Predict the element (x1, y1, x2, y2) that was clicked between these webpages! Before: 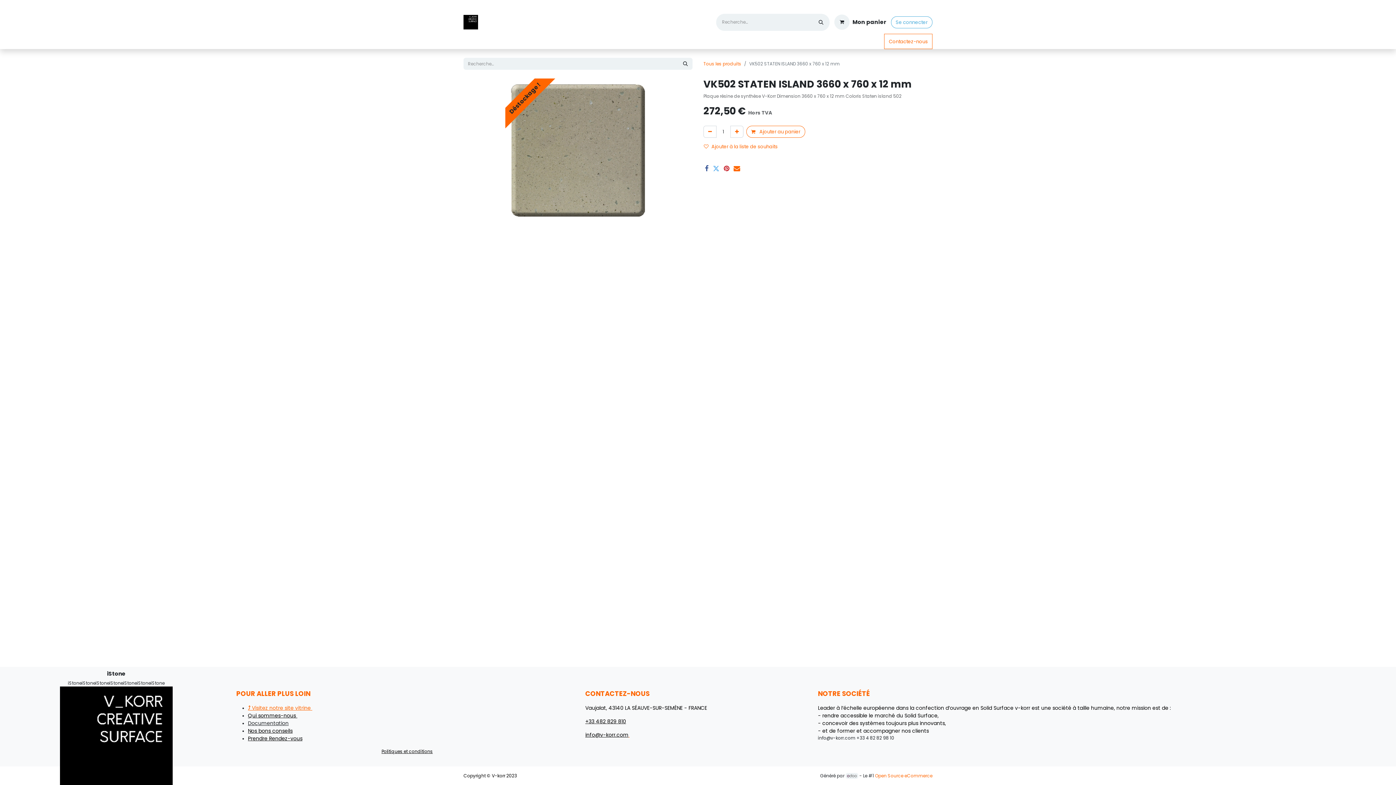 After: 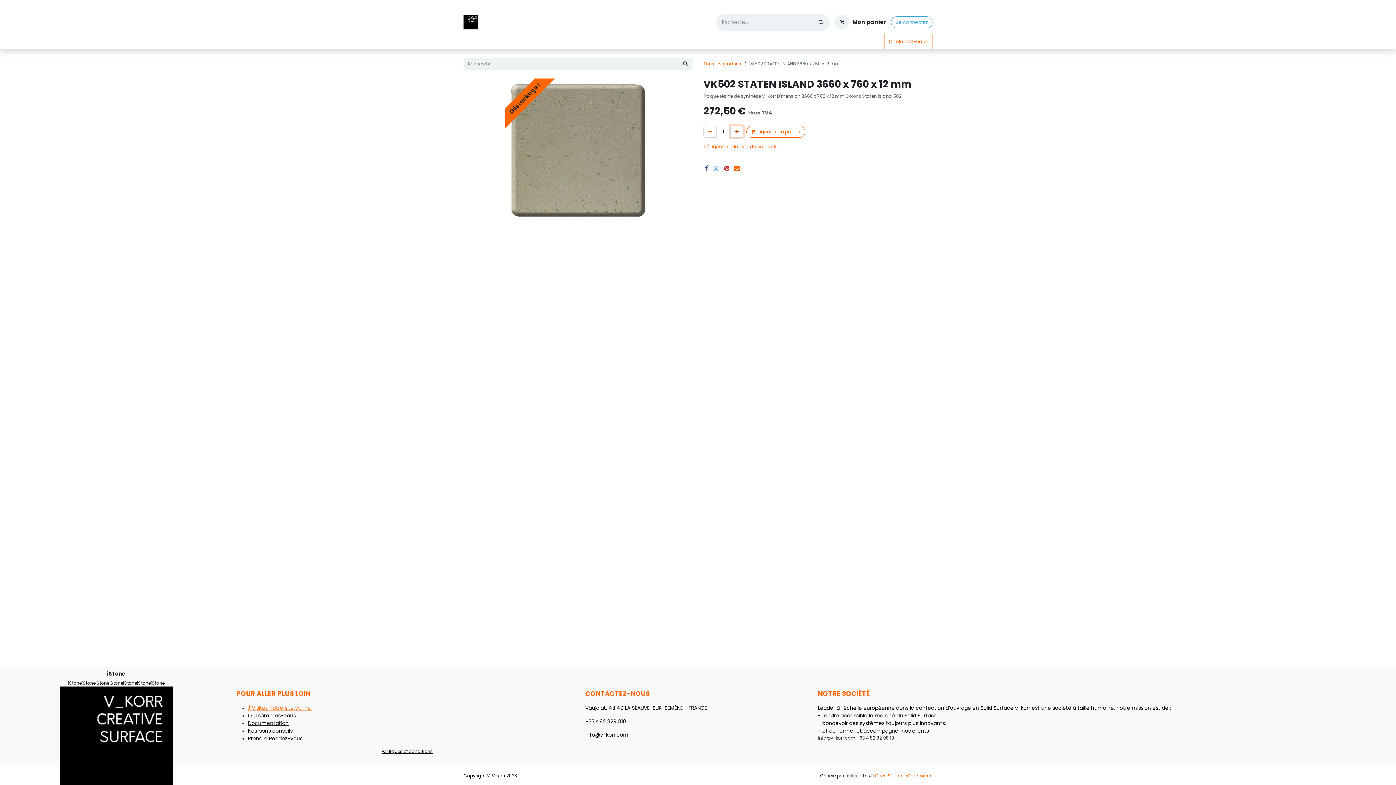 Action: bbox: (730, 125, 743, 137) label: Ajouter